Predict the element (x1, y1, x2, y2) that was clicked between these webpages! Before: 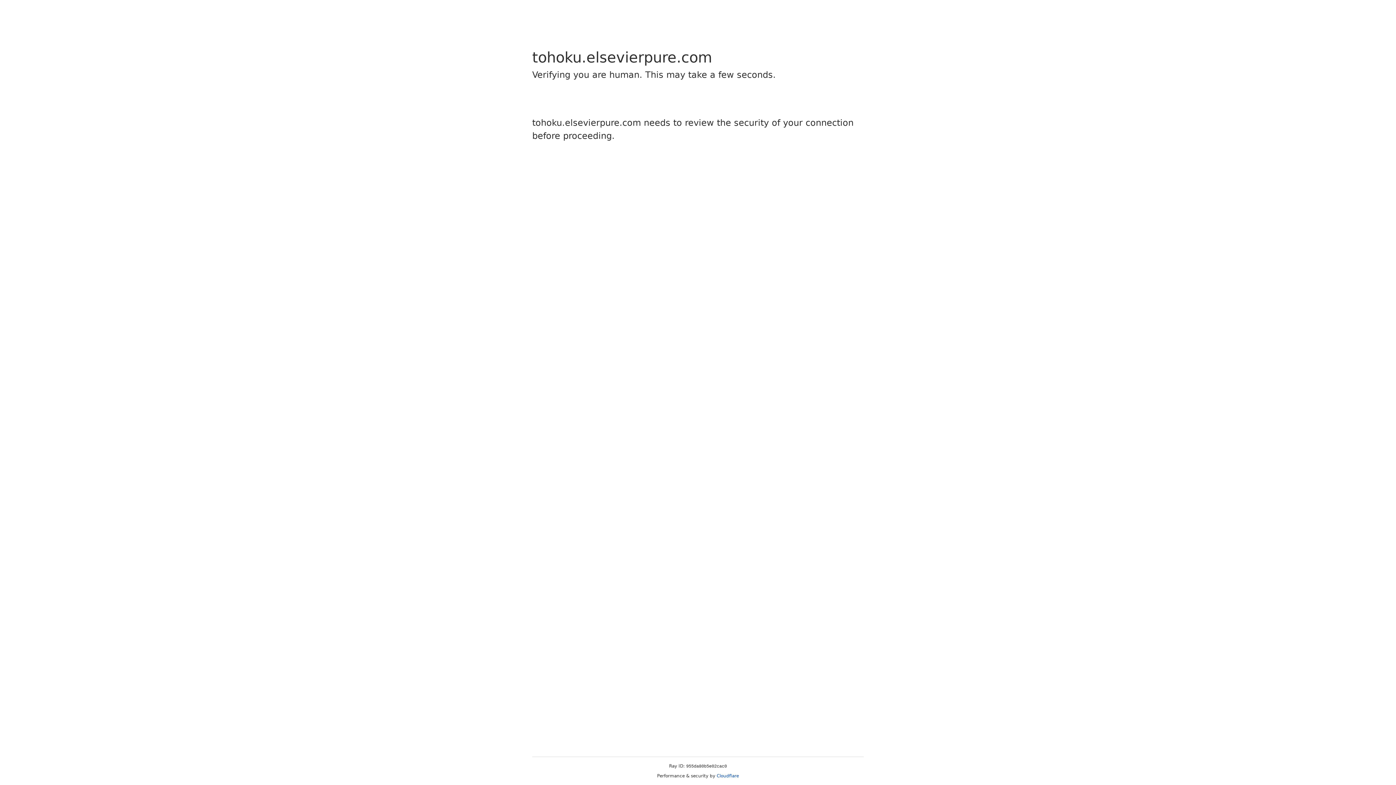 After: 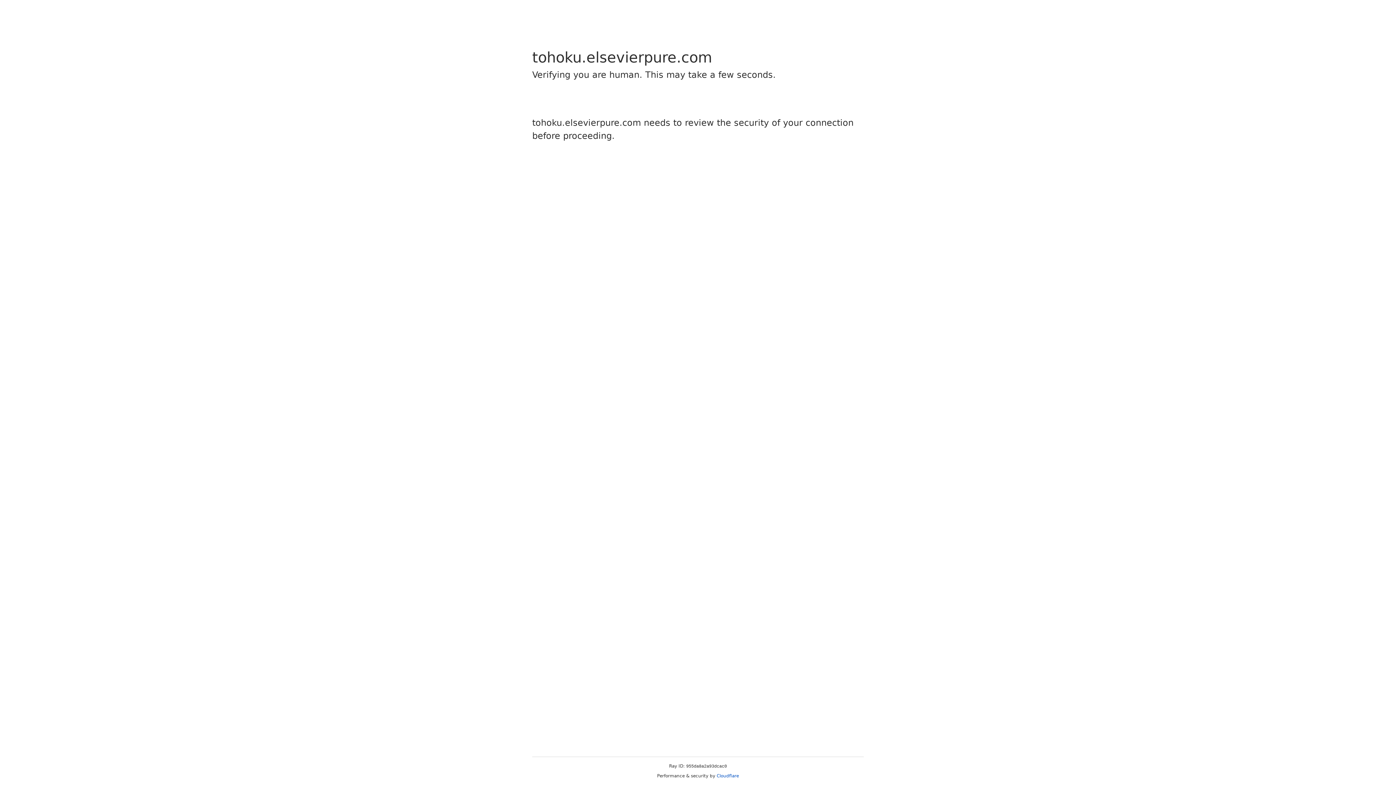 Action: label: Cloudflare bbox: (716, 773, 739, 778)